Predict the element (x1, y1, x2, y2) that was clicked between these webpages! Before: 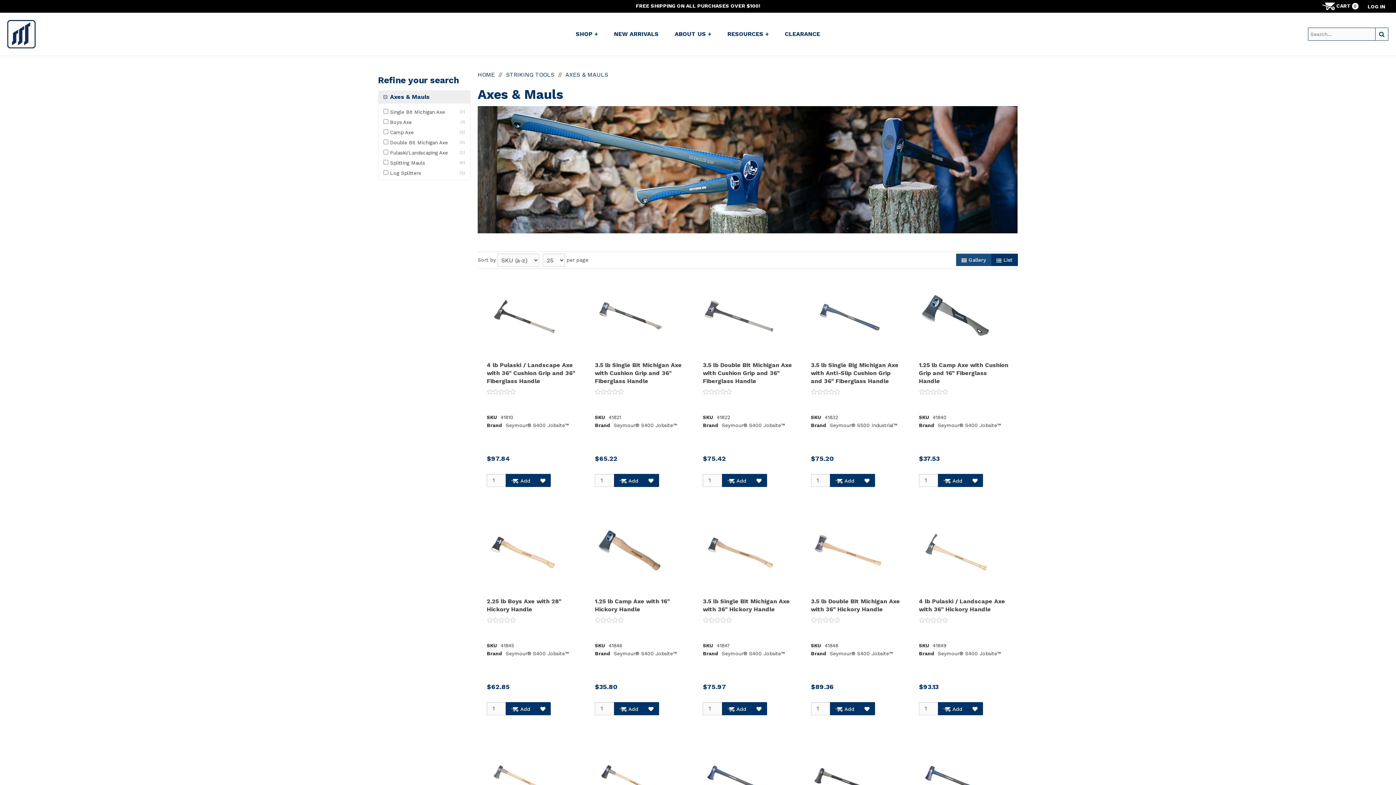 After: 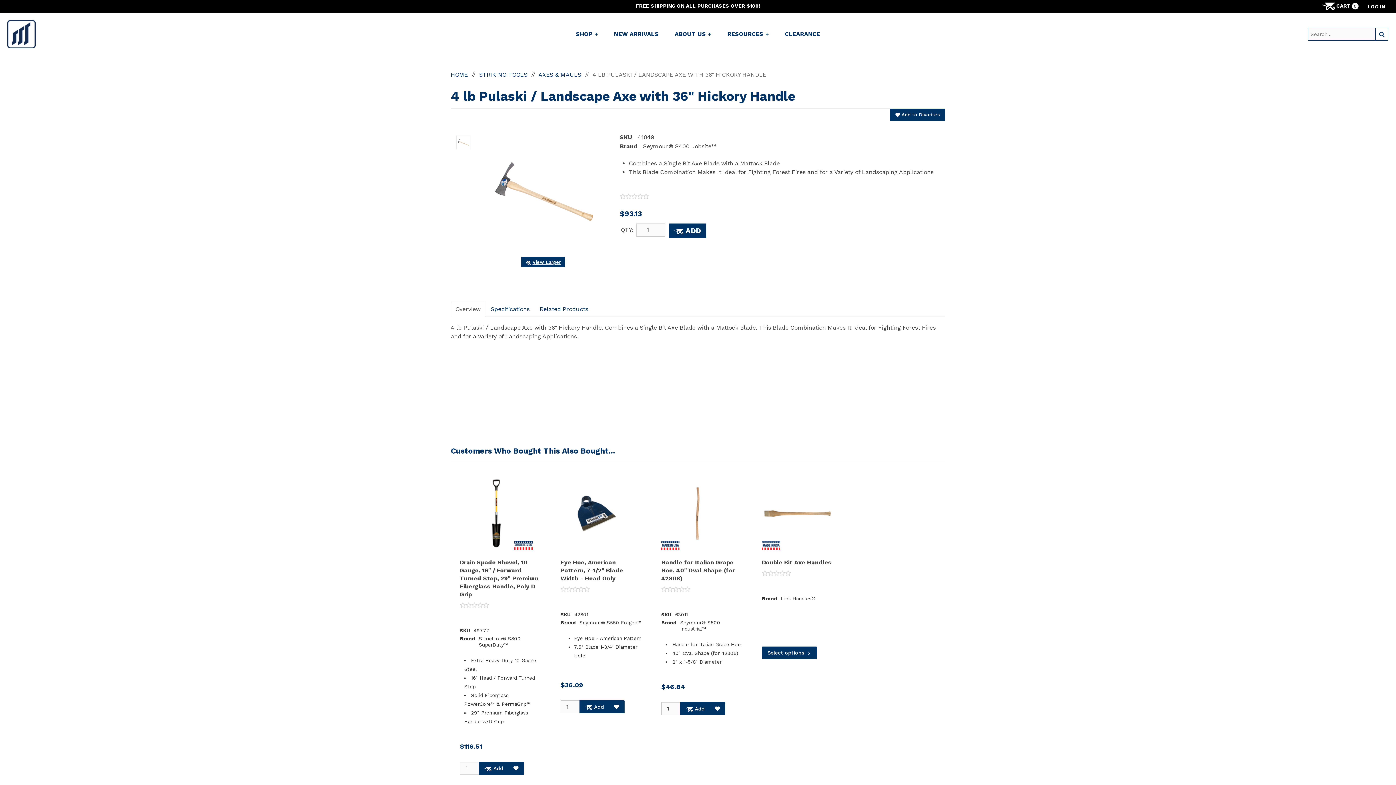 Action: bbox: (919, 597, 1009, 613) label: 4 lb Pulaski / Landscape Axe with 36" Hickory Handle